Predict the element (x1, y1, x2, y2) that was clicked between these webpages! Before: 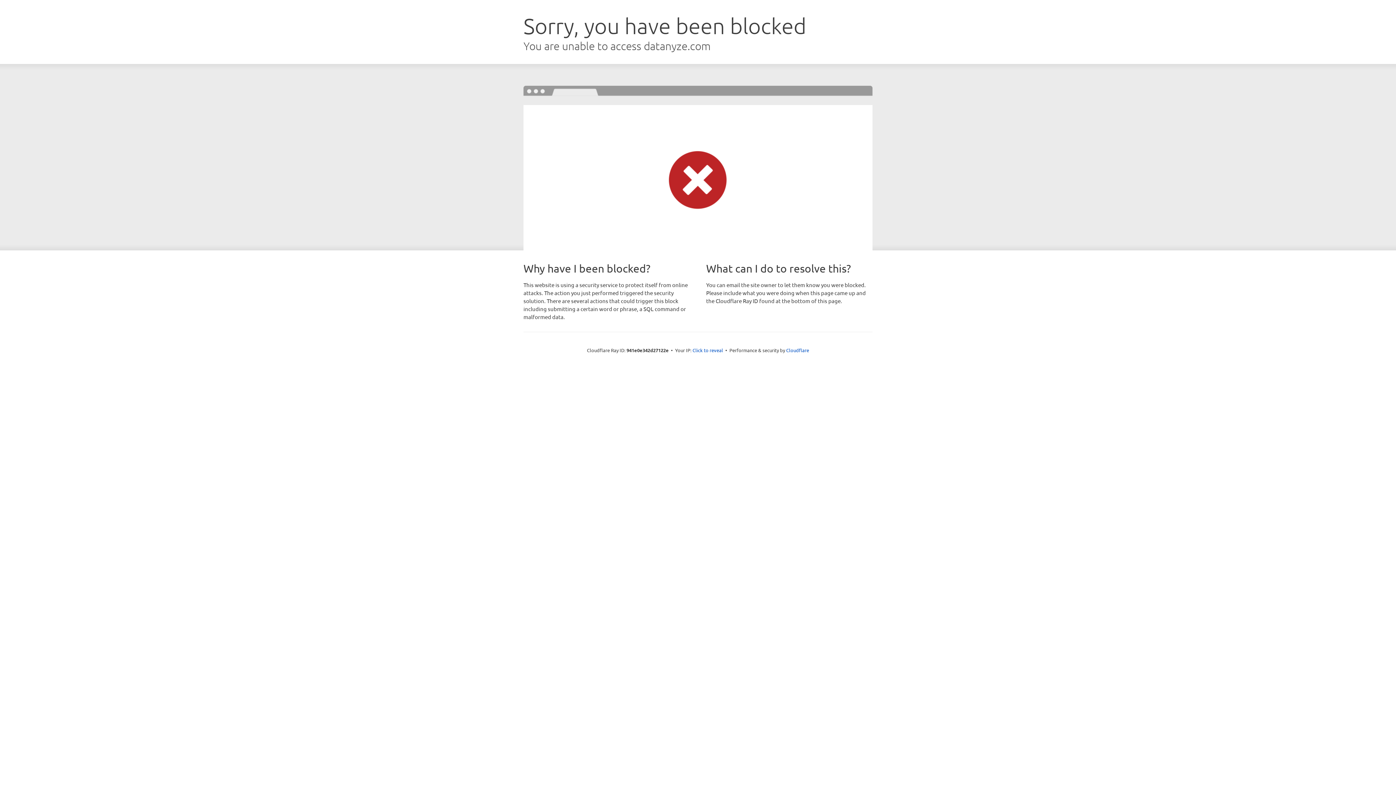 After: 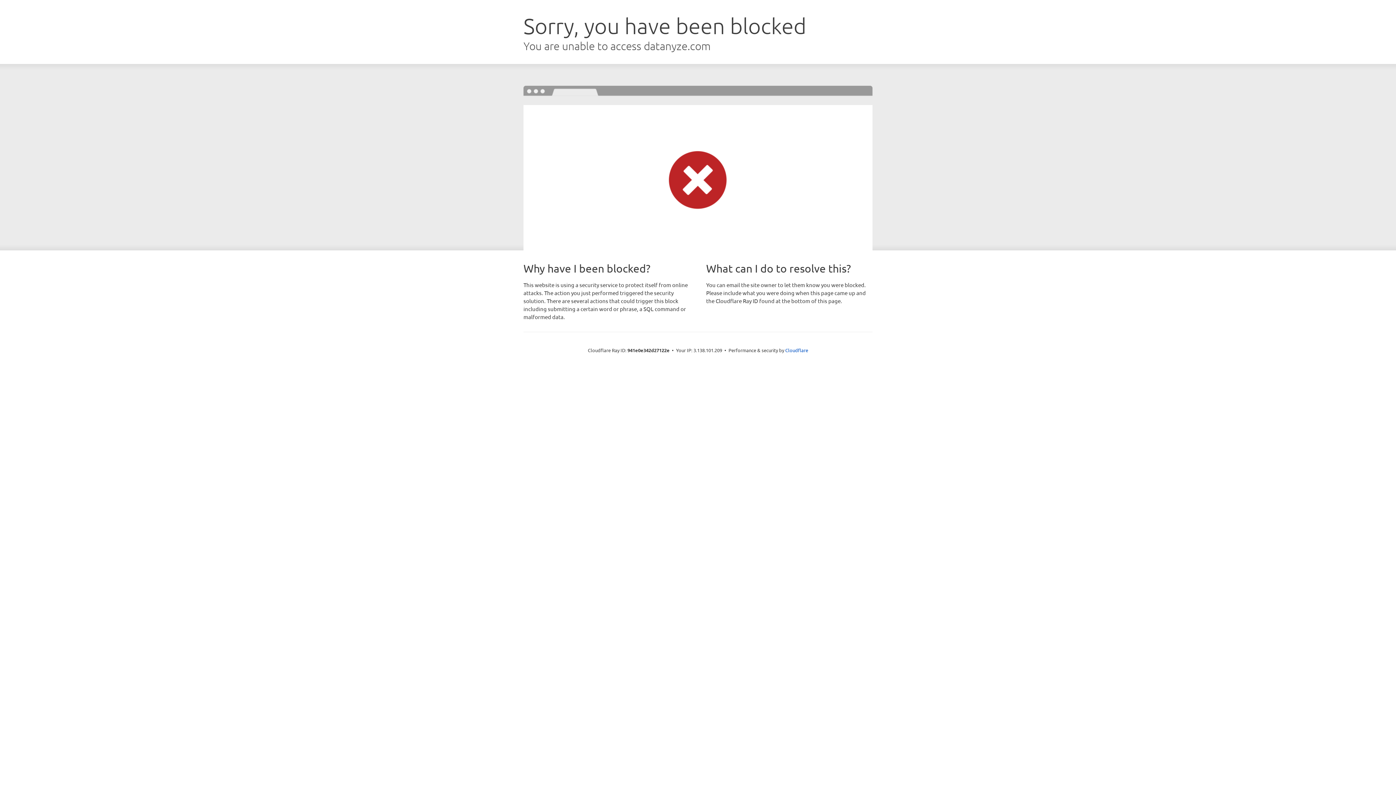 Action: label: Click to reveal bbox: (692, 346, 723, 353)